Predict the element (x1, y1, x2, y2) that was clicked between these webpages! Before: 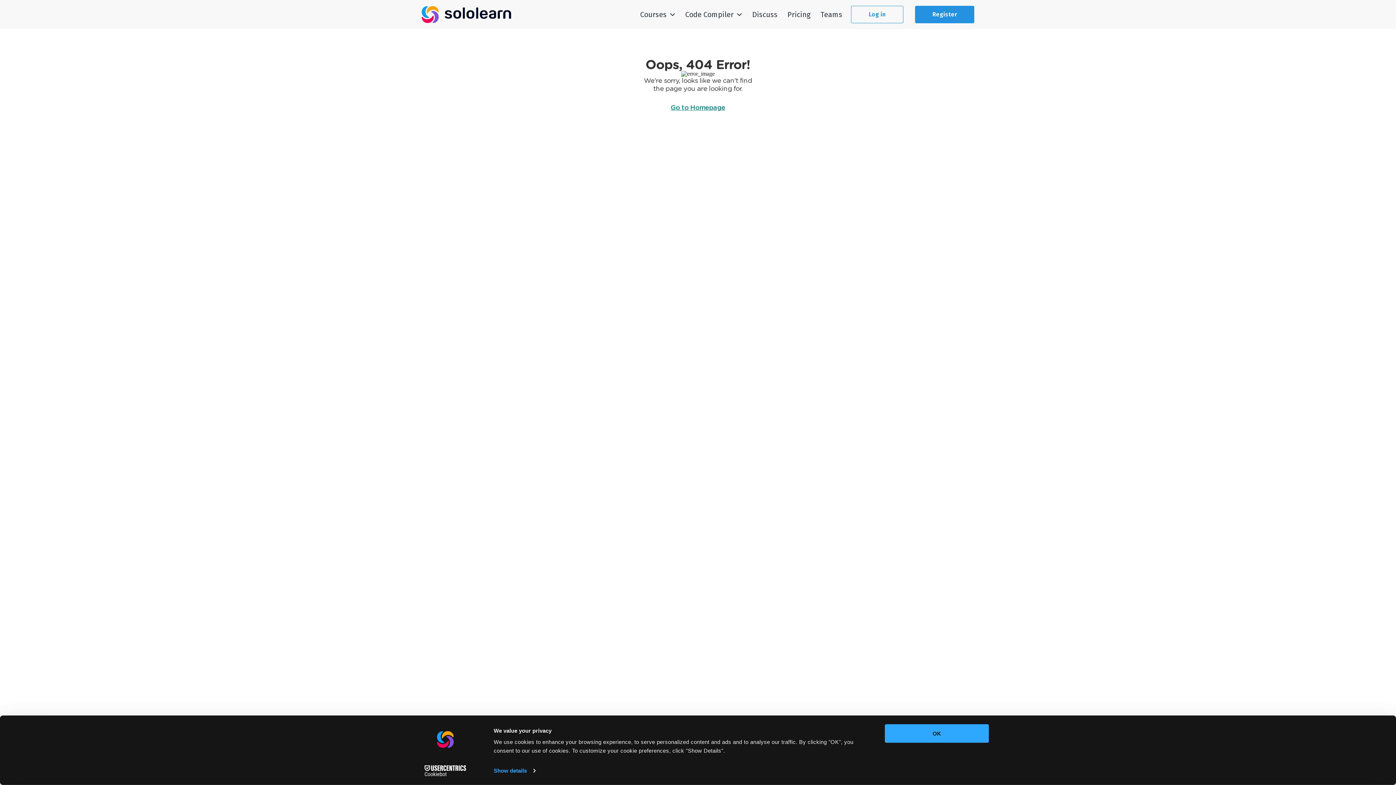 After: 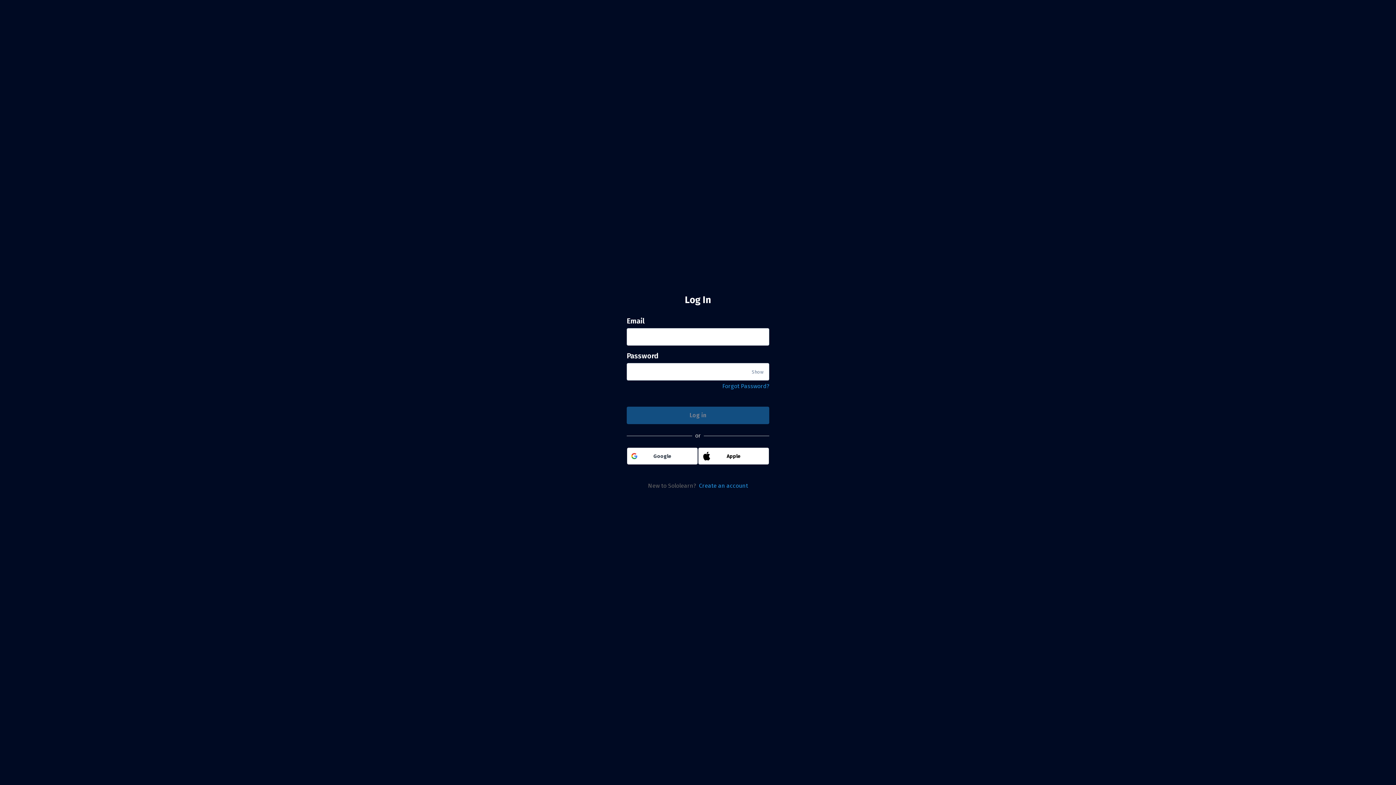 Action: label: Log in bbox: (851, 5, 903, 23)